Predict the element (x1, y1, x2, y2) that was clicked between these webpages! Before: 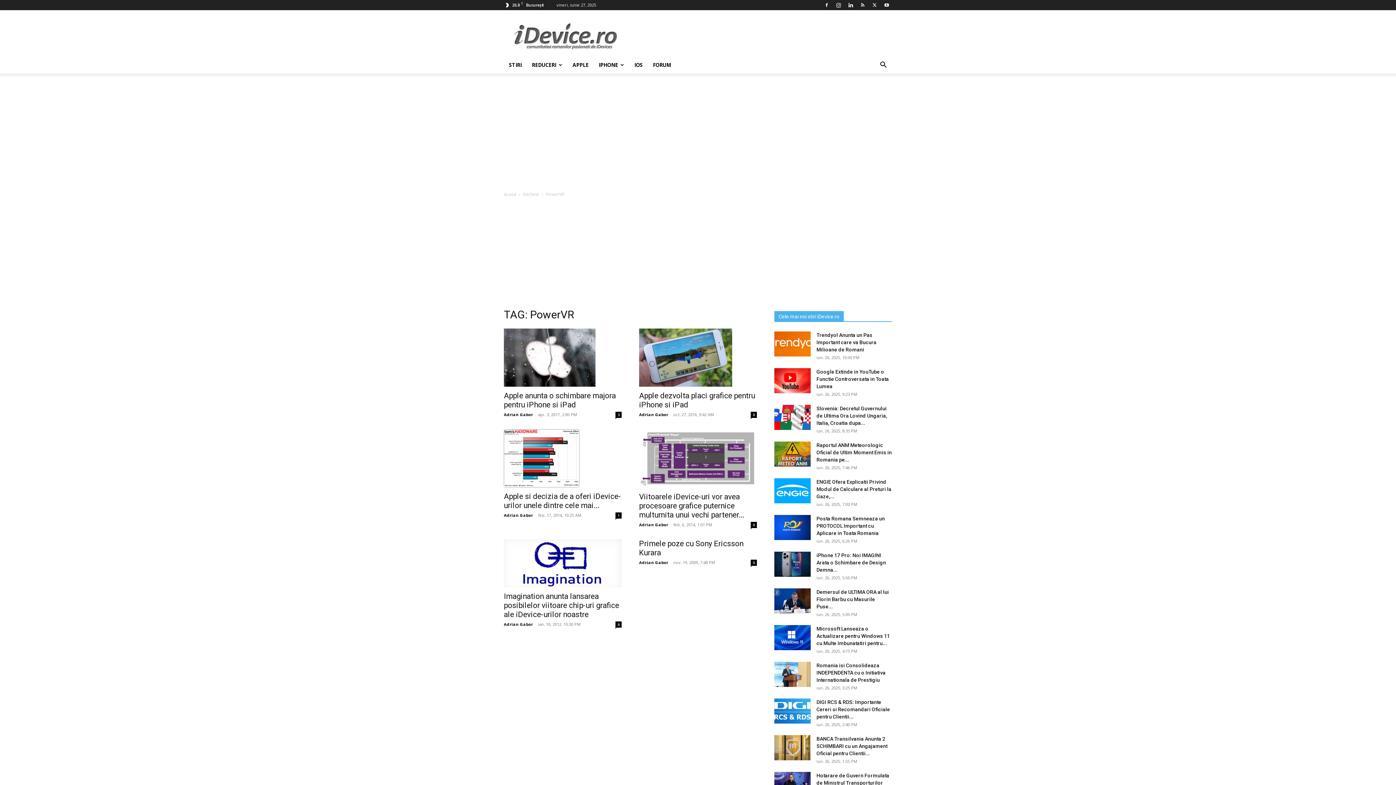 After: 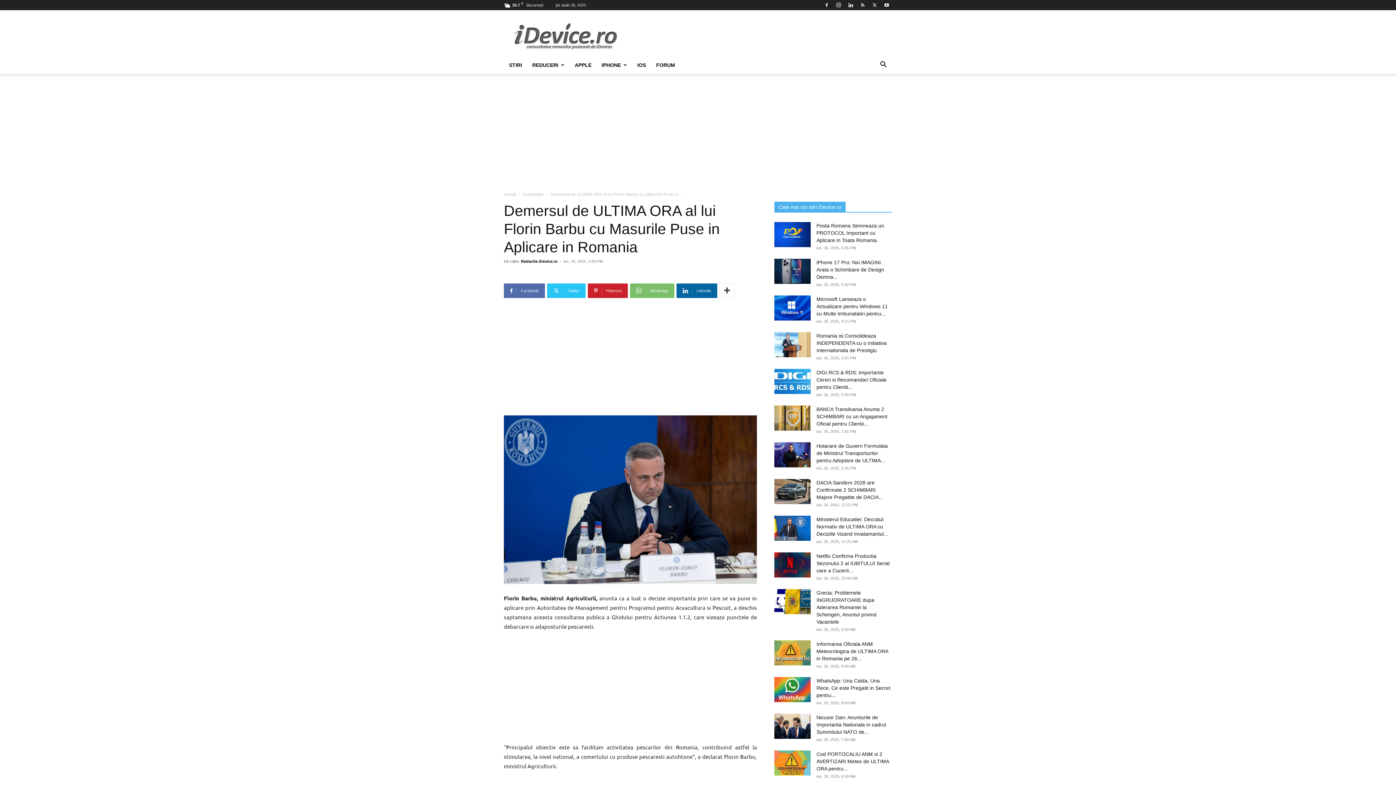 Action: bbox: (774, 588, 810, 613)